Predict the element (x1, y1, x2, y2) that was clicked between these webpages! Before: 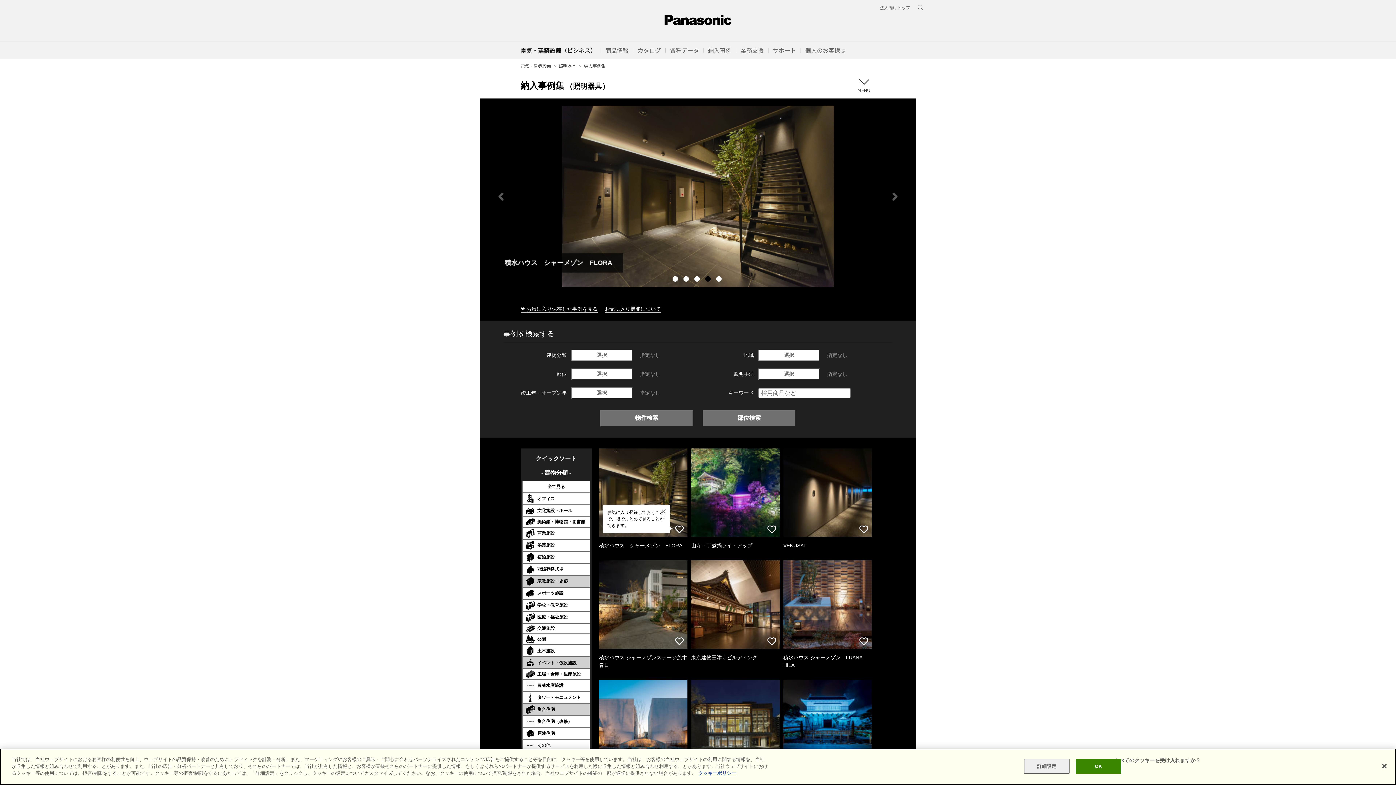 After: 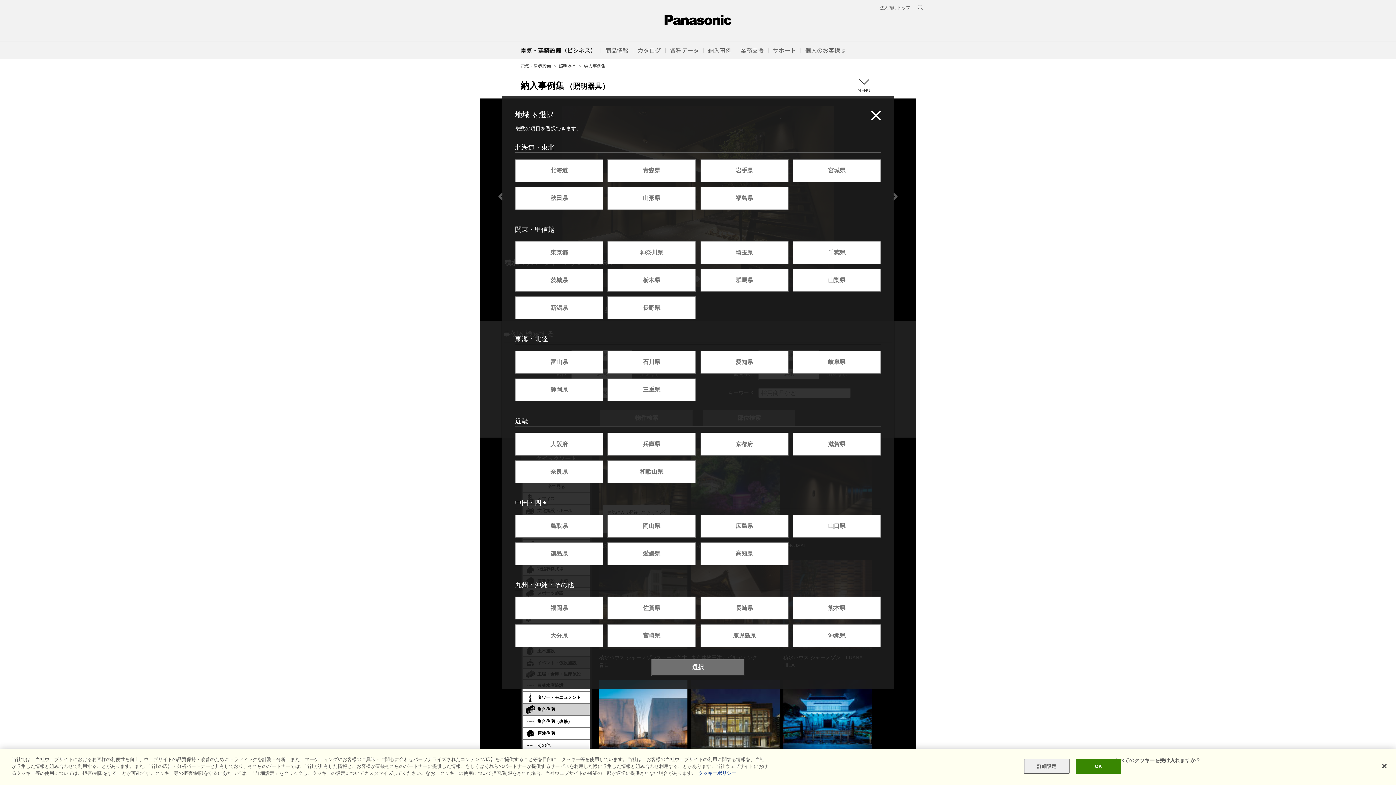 Action: bbox: (758, 349, 820, 361) label: 選択